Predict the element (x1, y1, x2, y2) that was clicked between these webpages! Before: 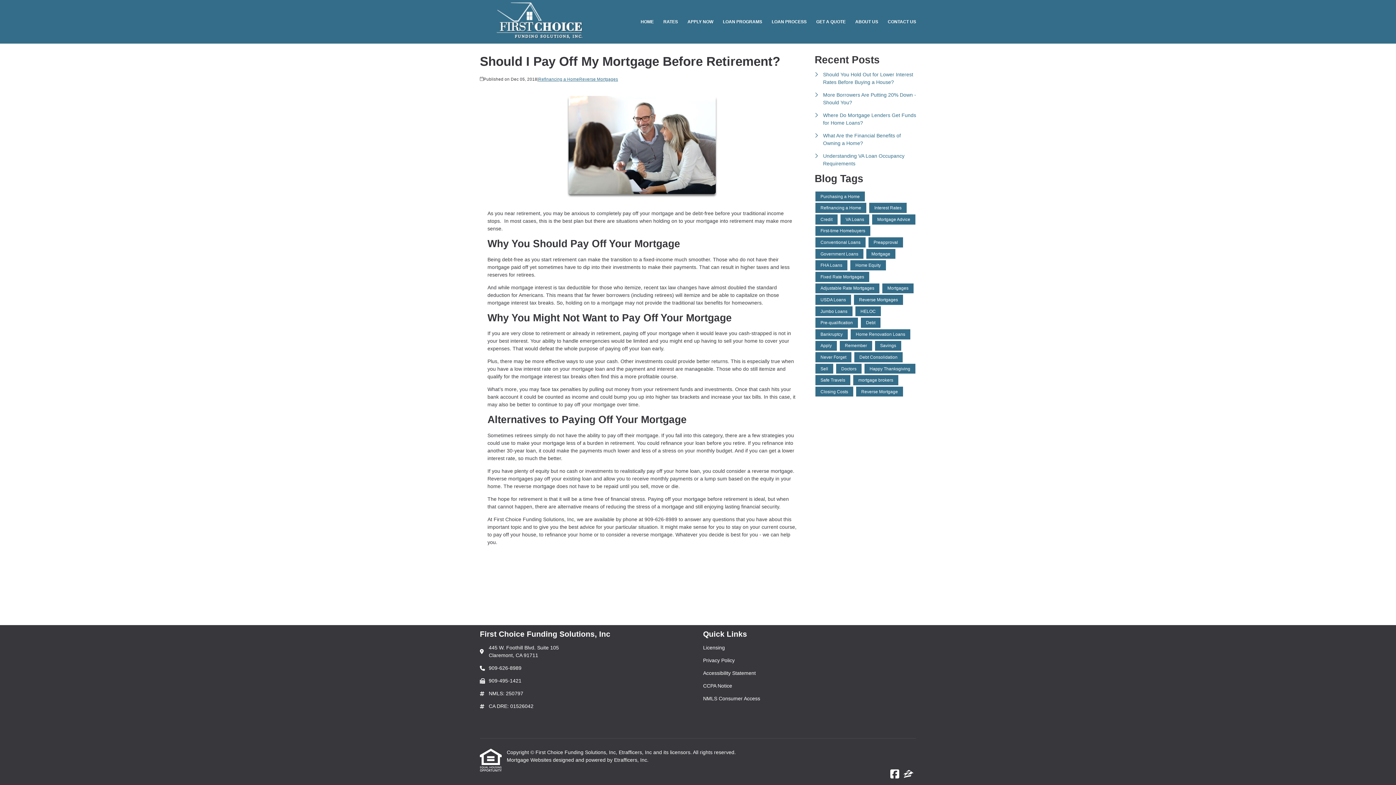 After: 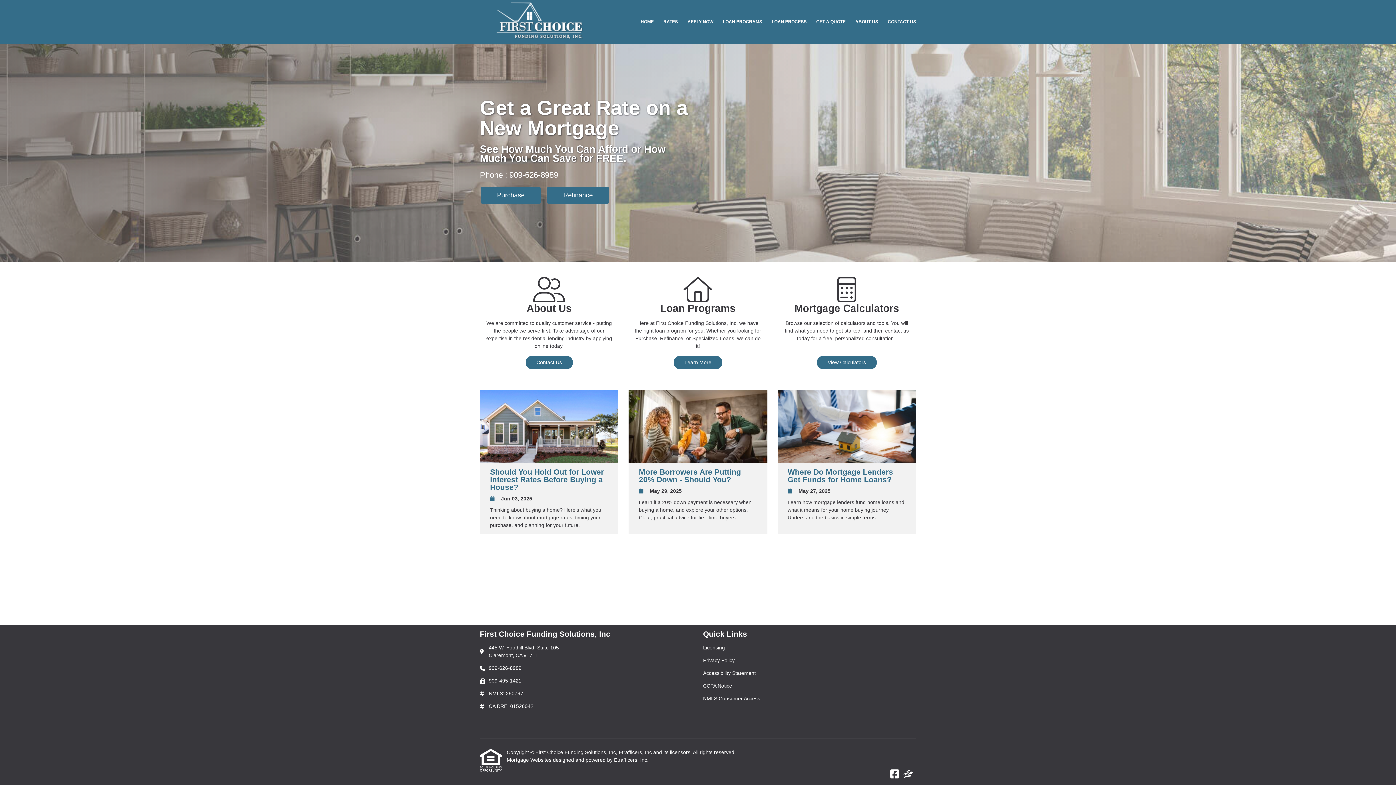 Action: label: HOME bbox: (636, 13, 658, 30)